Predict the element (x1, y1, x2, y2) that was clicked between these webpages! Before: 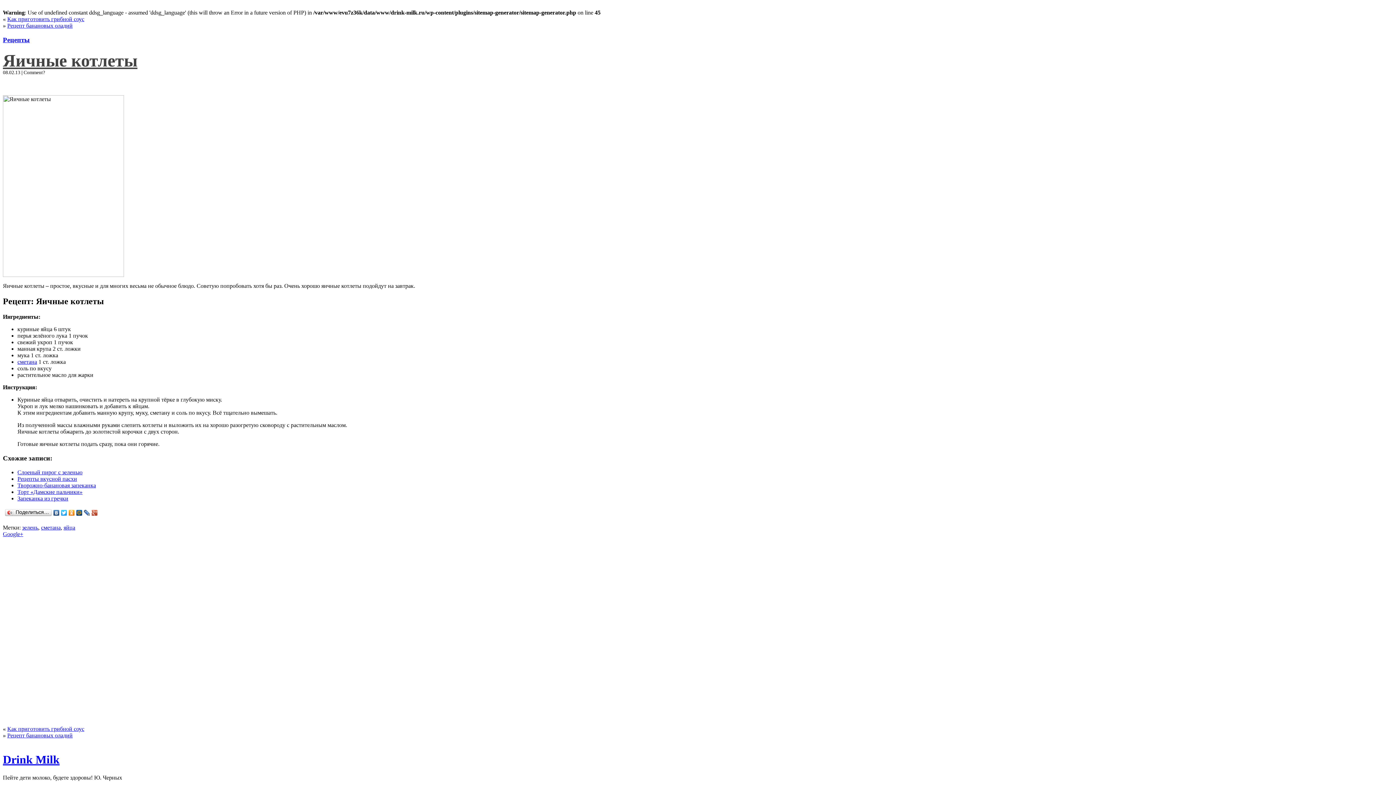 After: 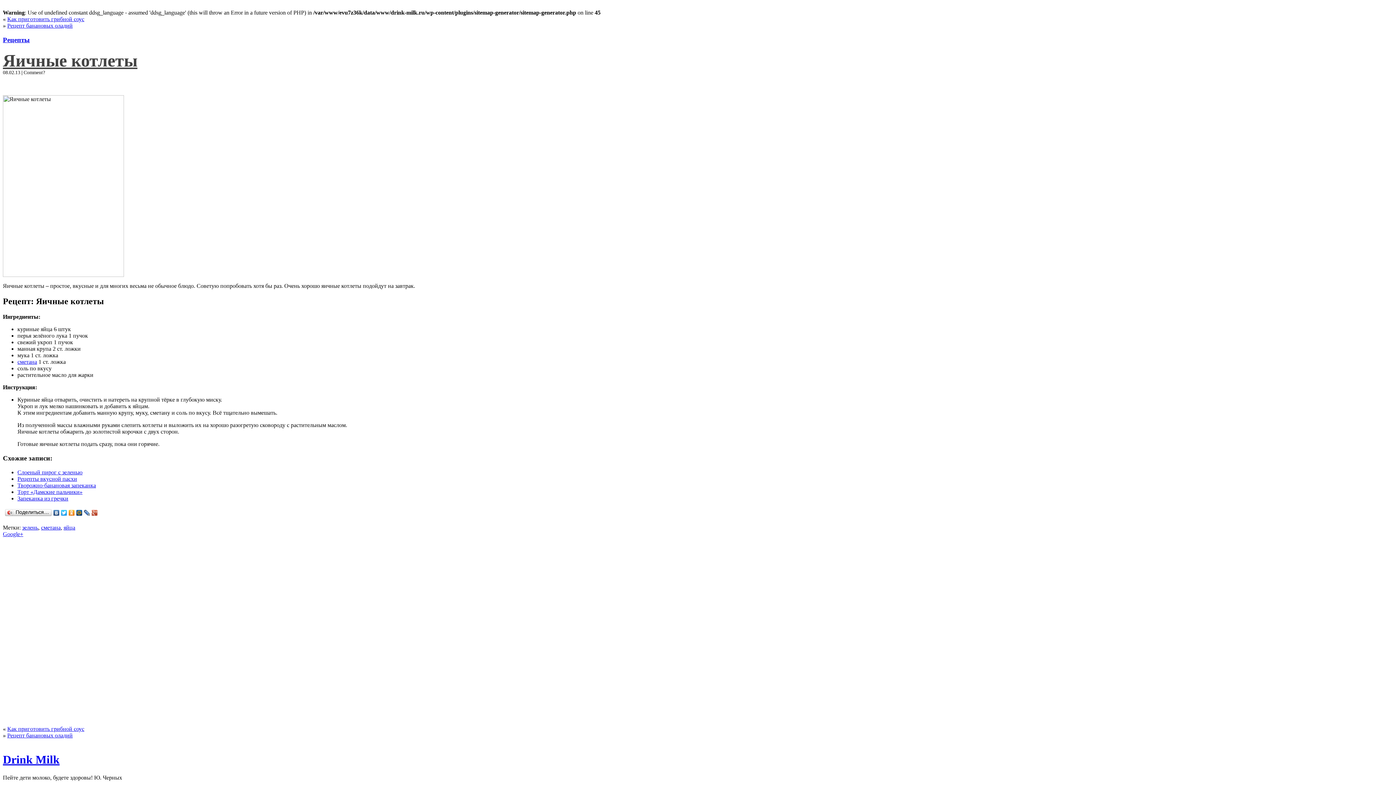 Action: bbox: (60, 508, 68, 517)